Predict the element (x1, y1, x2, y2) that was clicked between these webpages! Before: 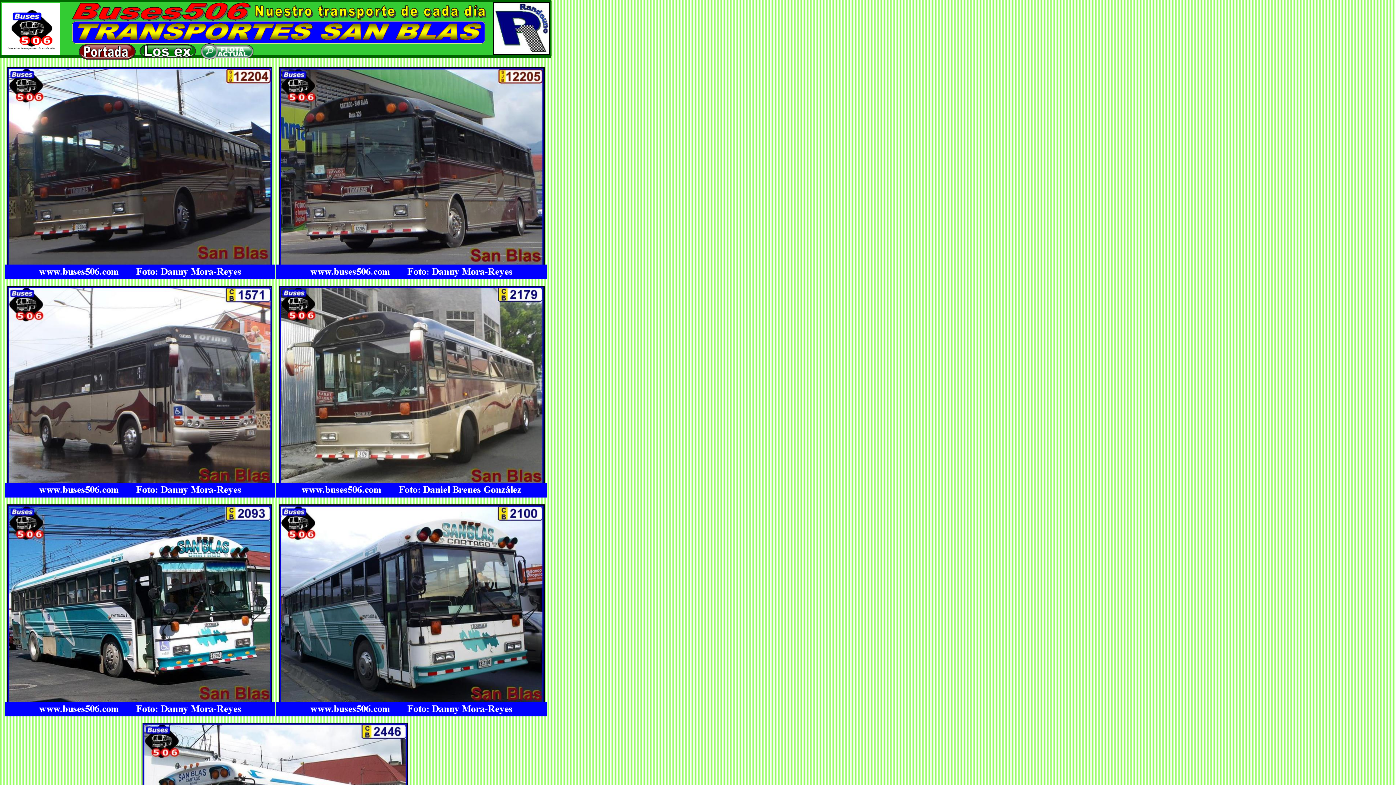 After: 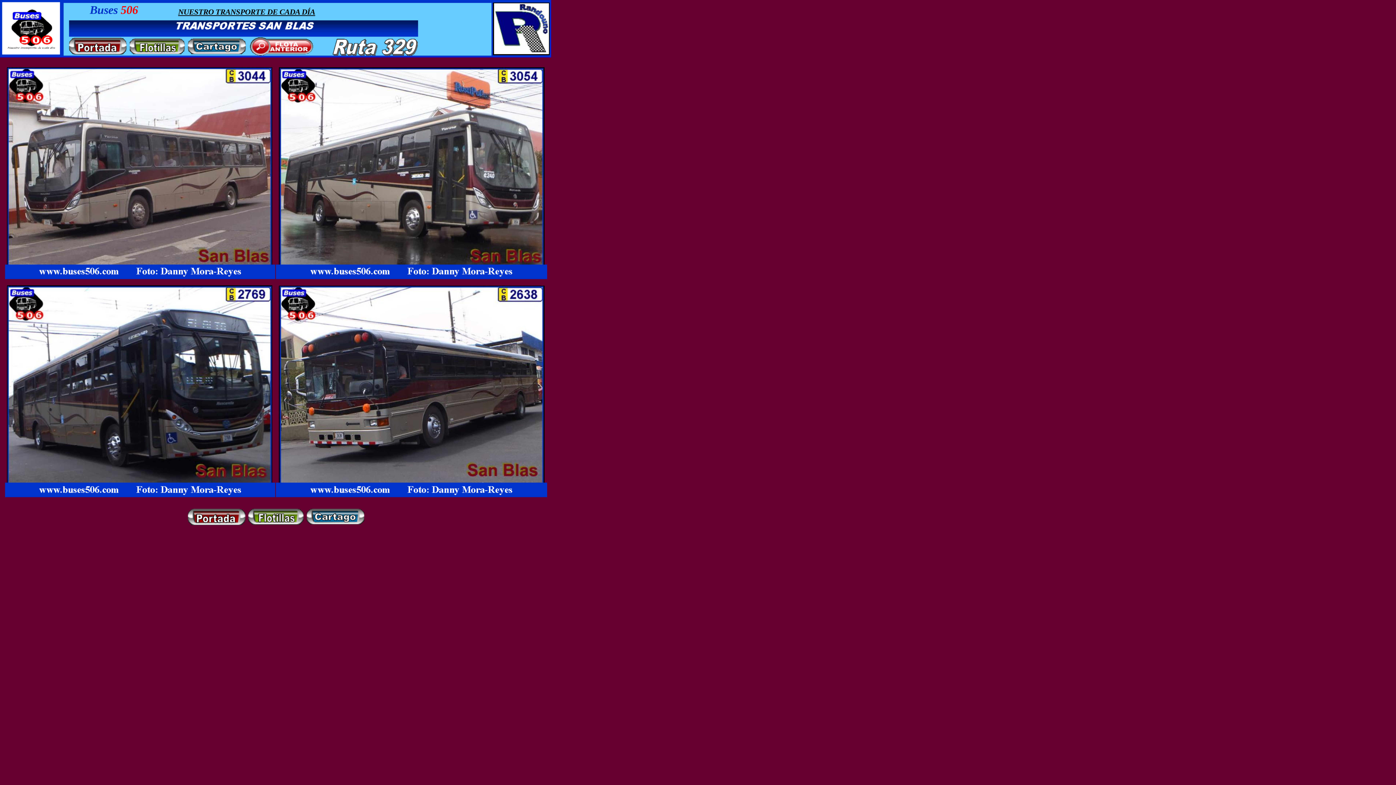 Action: bbox: (199, 56, 255, 62)